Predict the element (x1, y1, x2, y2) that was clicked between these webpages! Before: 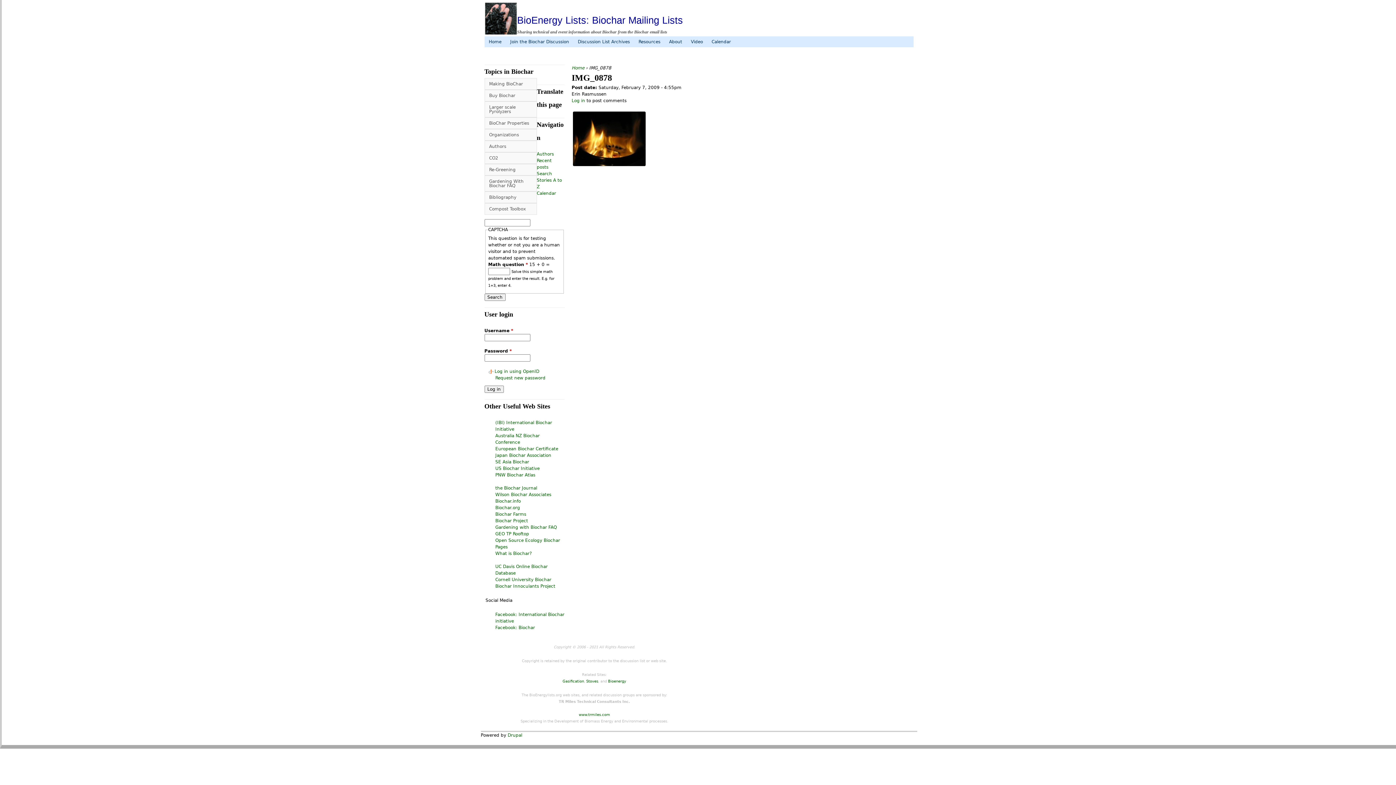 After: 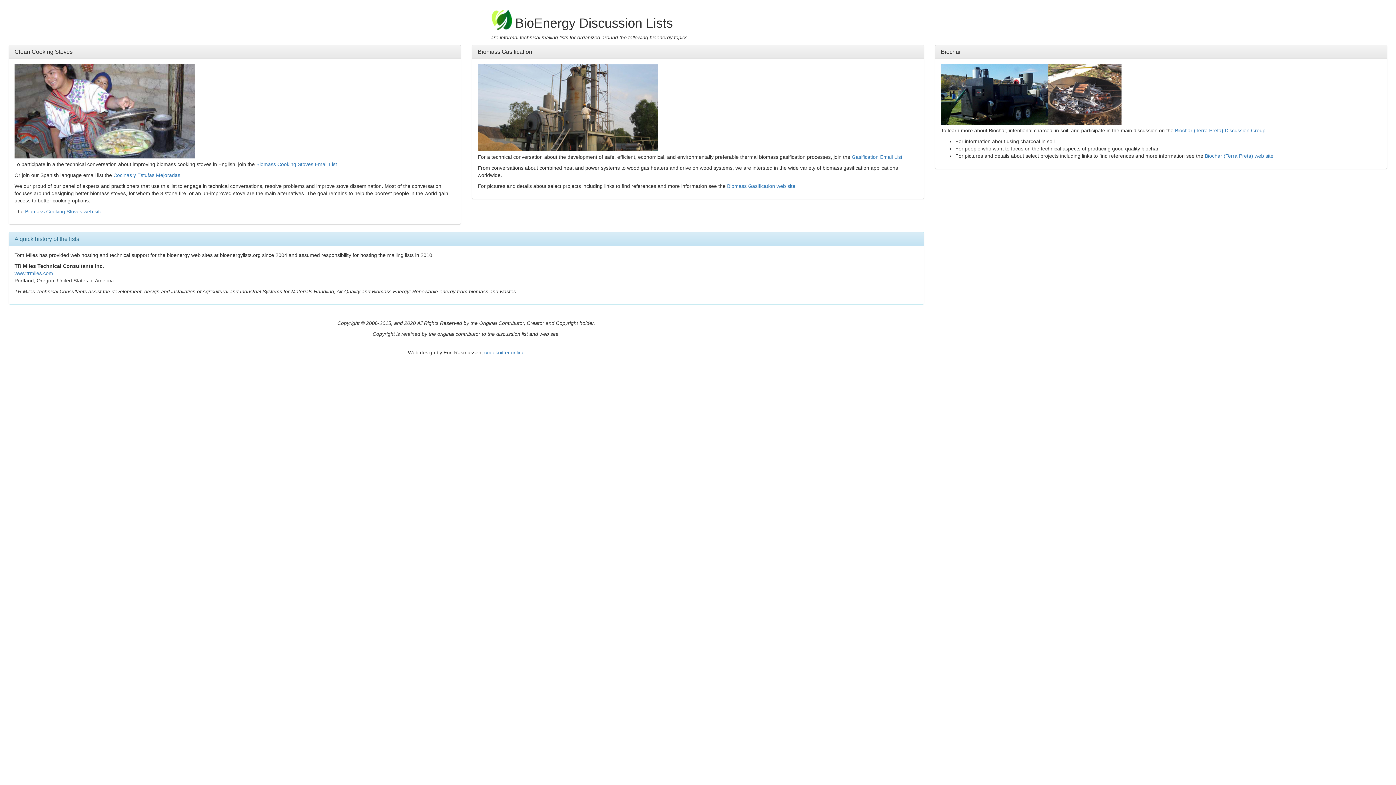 Action: bbox: (608, 679, 626, 683) label: Bioenergy